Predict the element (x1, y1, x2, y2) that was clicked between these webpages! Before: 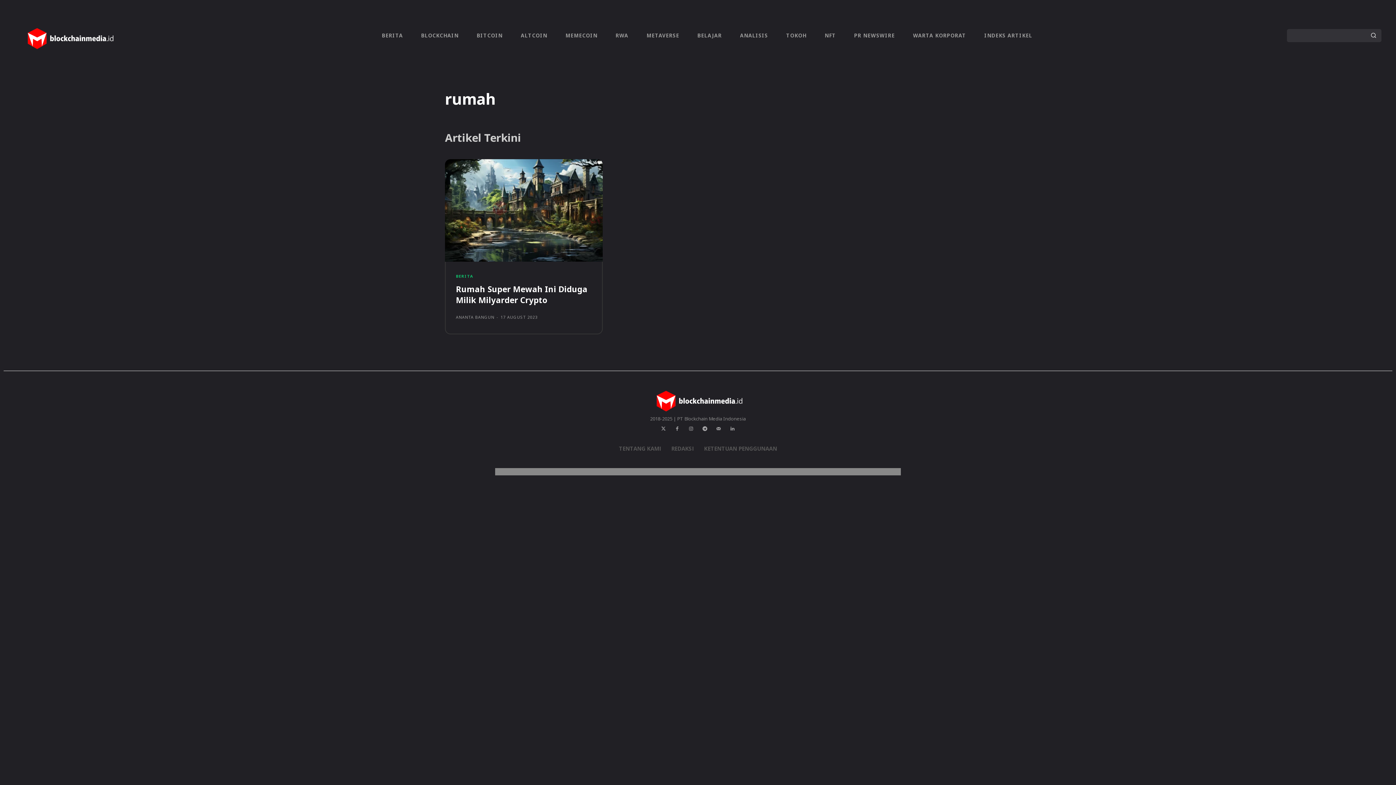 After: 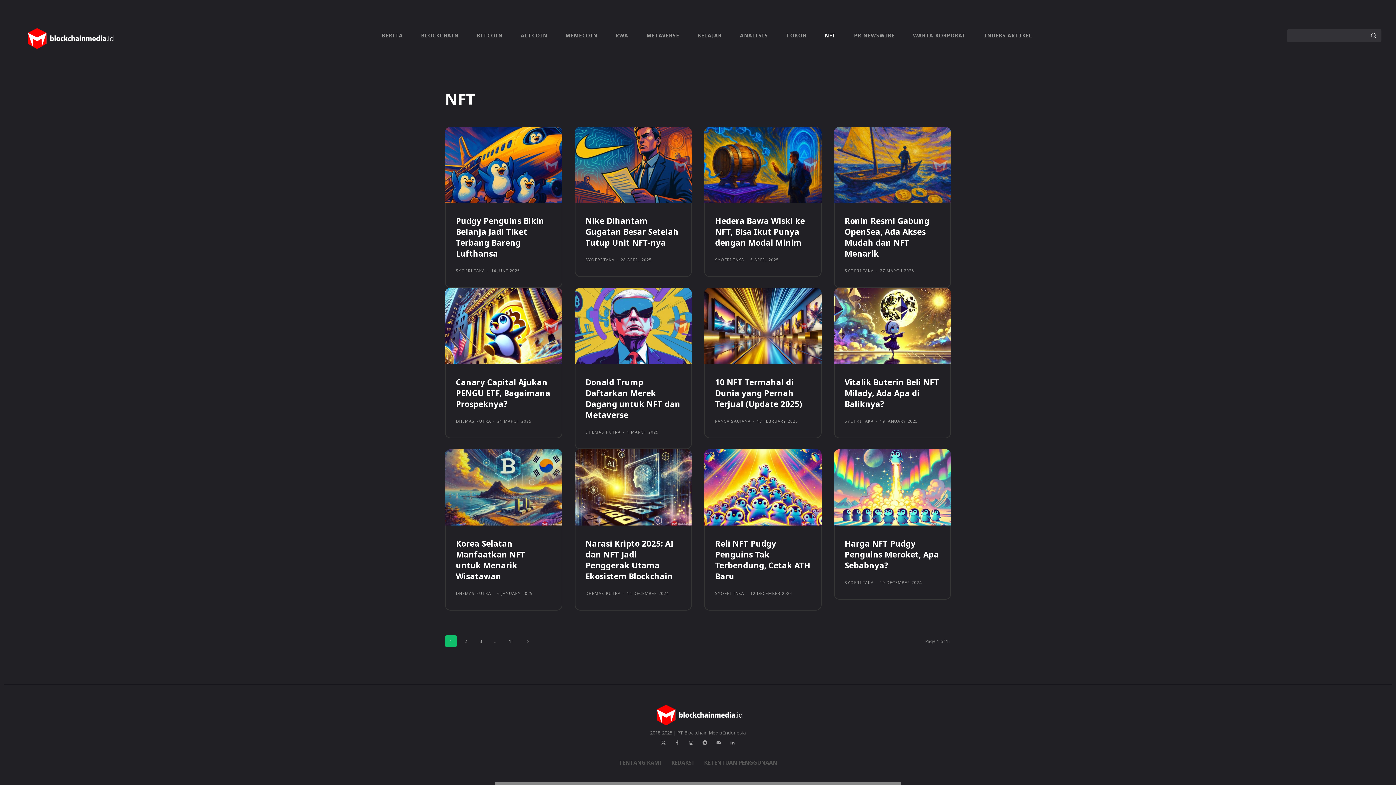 Action: bbox: (824, 20, 836, 50) label: NFT